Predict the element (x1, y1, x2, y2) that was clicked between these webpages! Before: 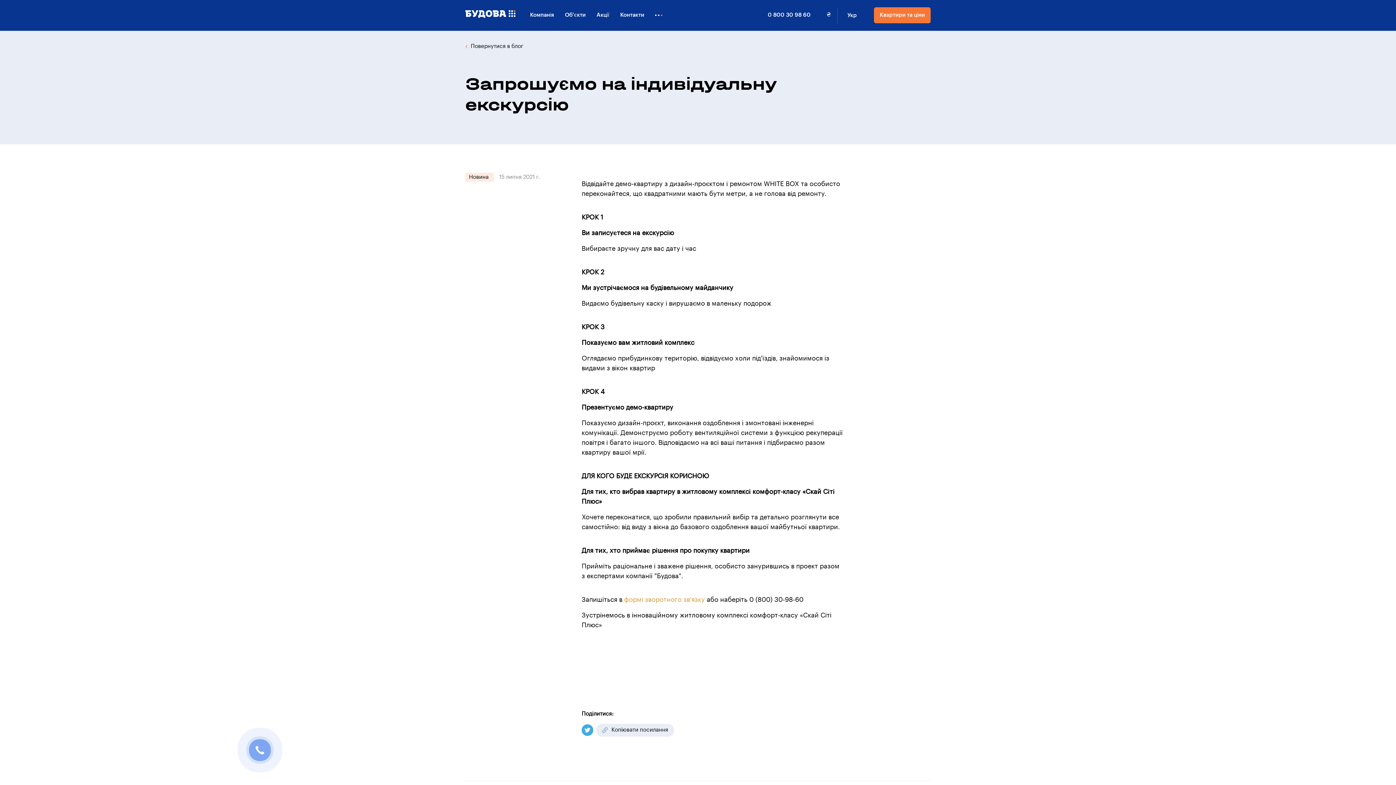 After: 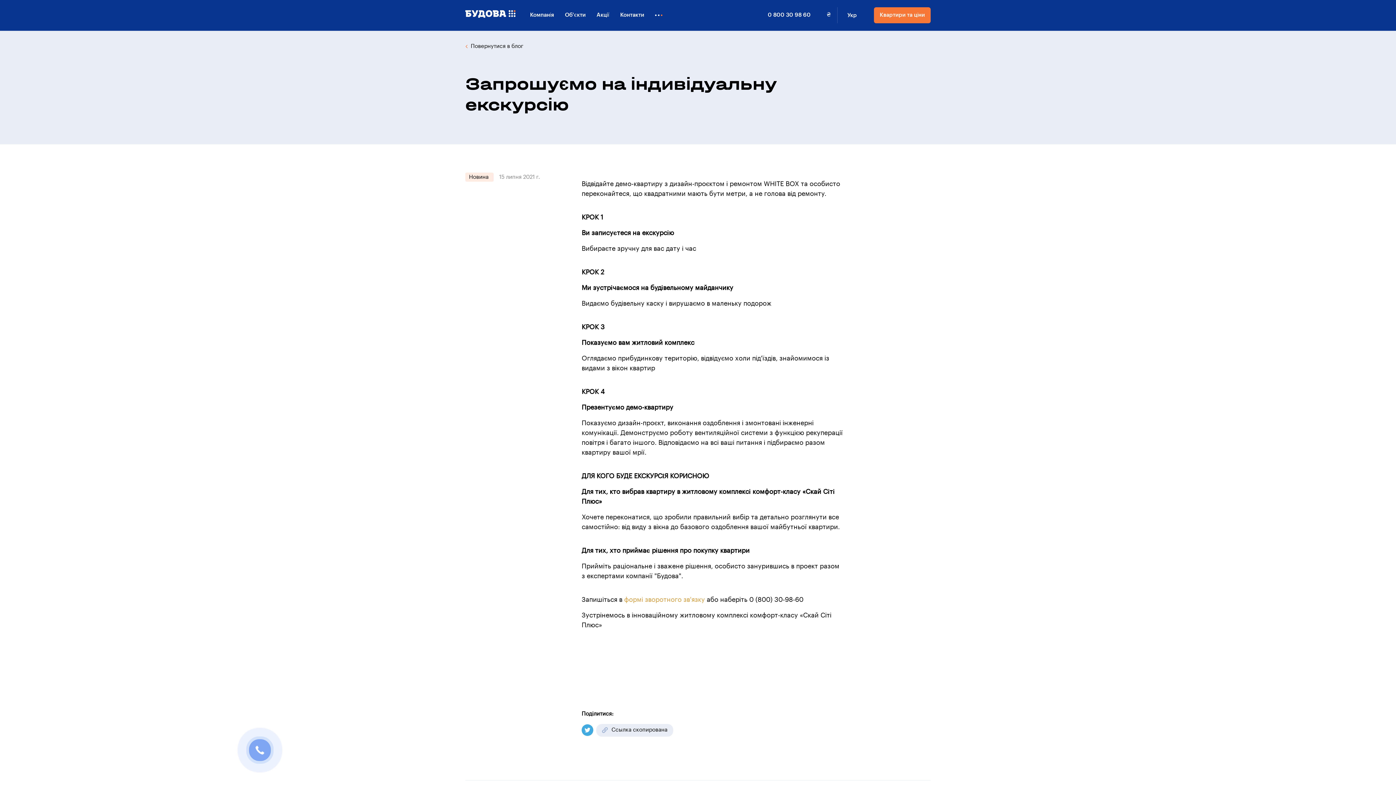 Action: bbox: (596, 724, 674, 737) label: Копіювати посилання